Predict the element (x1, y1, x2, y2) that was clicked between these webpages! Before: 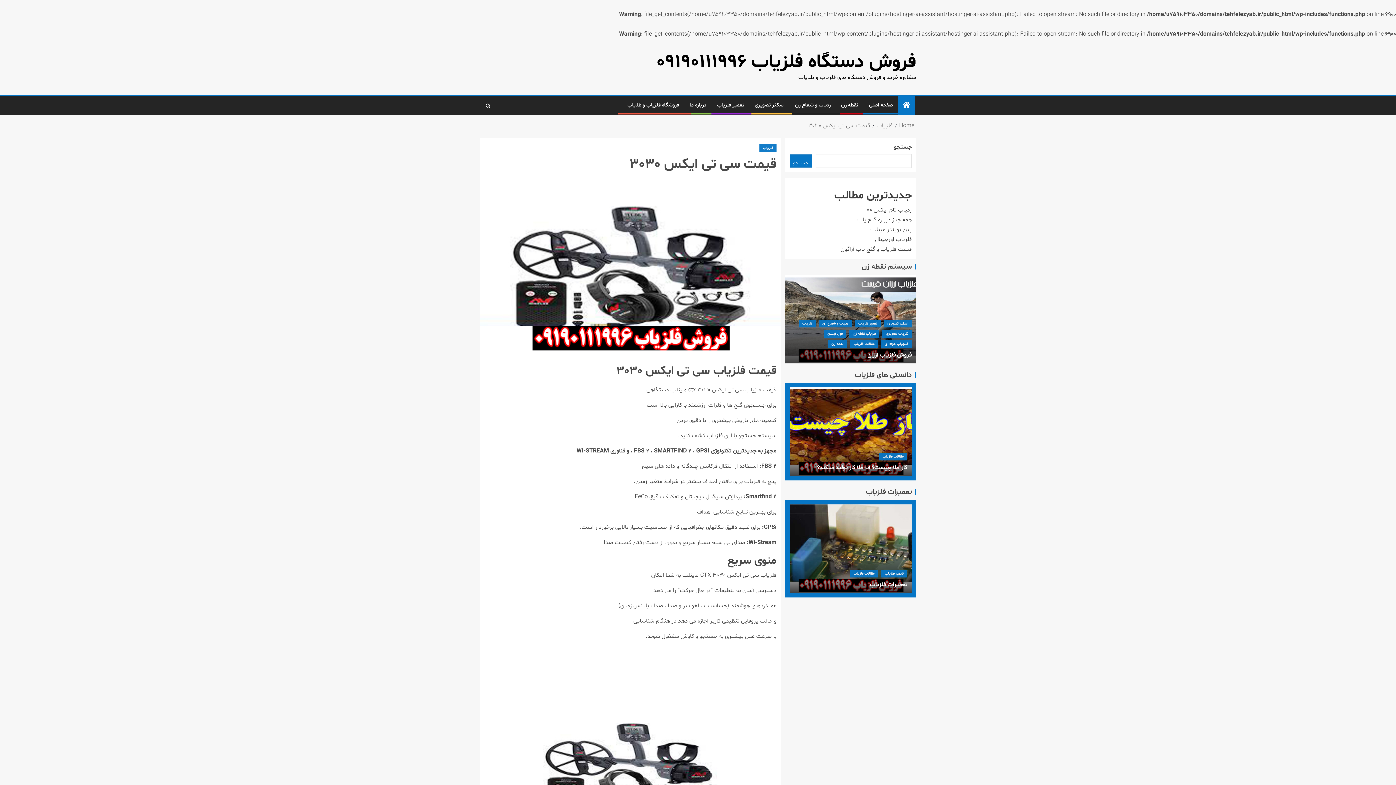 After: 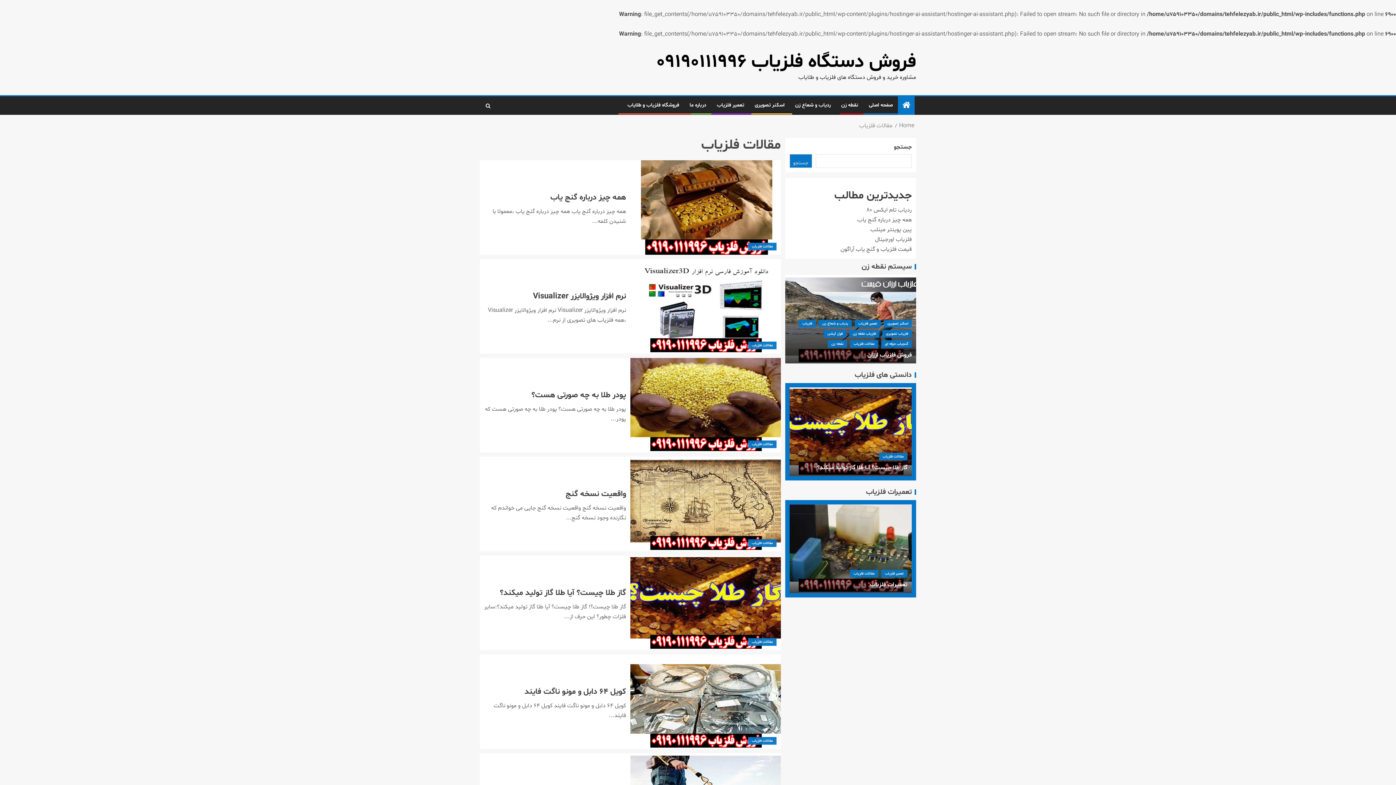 Action: bbox: (850, 570, 878, 577) label: مقالات فلزیاب